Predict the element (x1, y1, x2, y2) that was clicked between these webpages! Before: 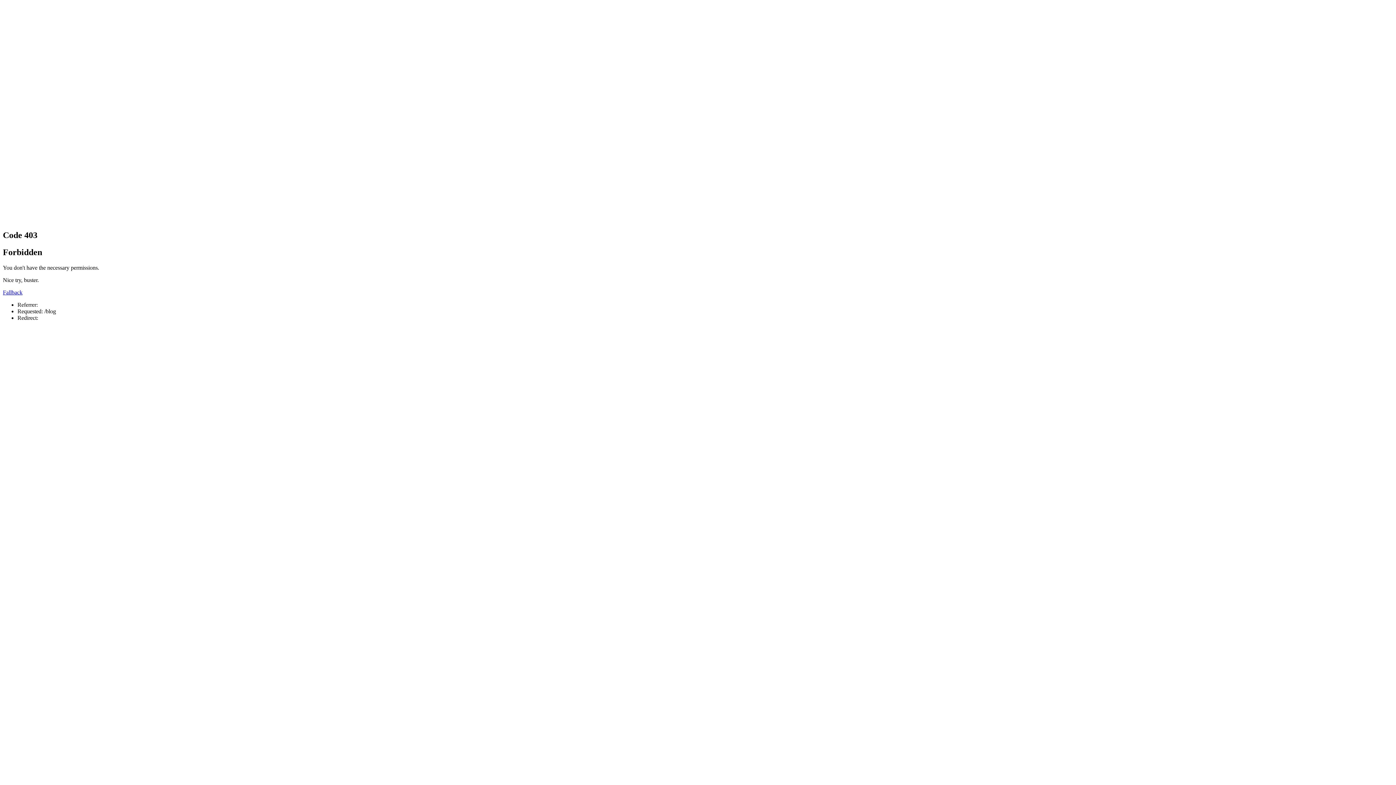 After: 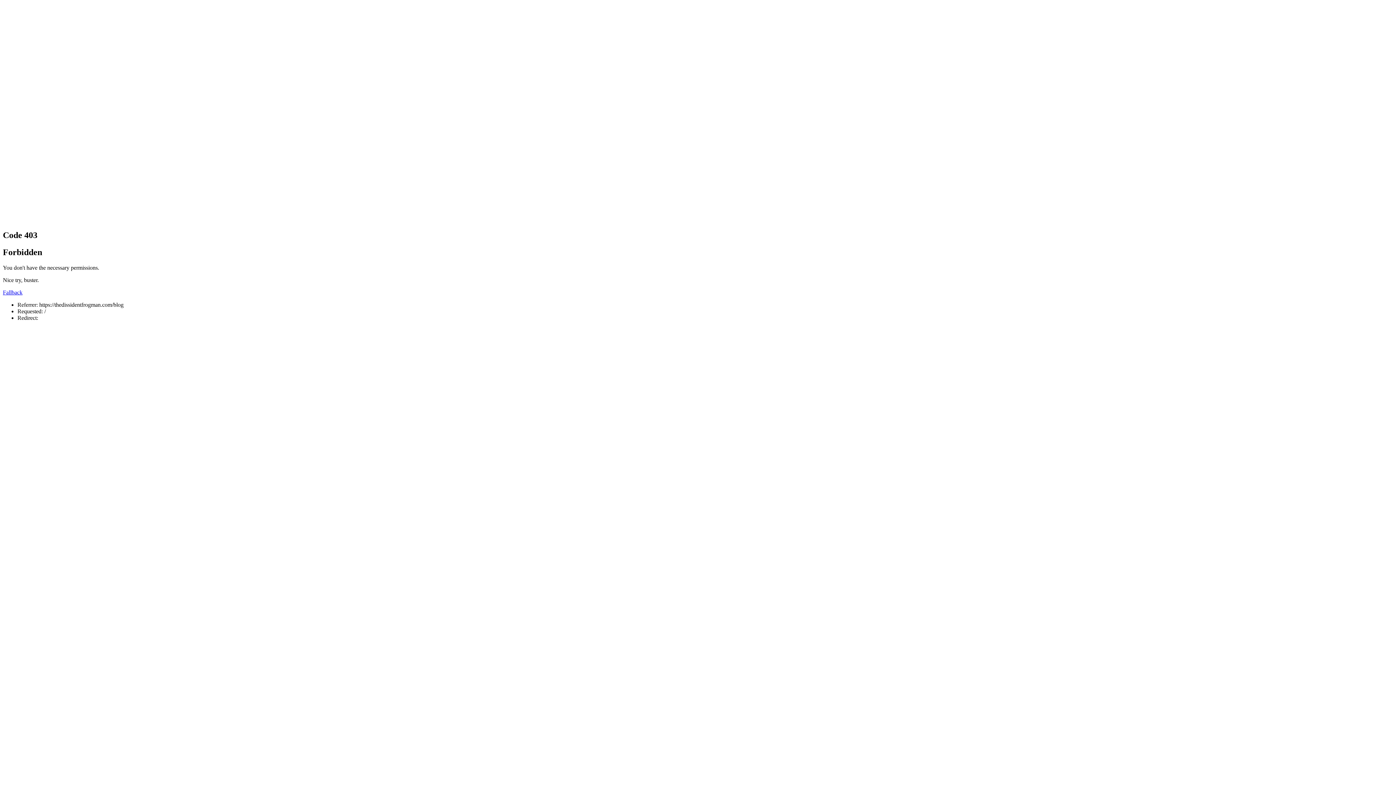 Action: label: Fallback bbox: (2, 289, 22, 295)